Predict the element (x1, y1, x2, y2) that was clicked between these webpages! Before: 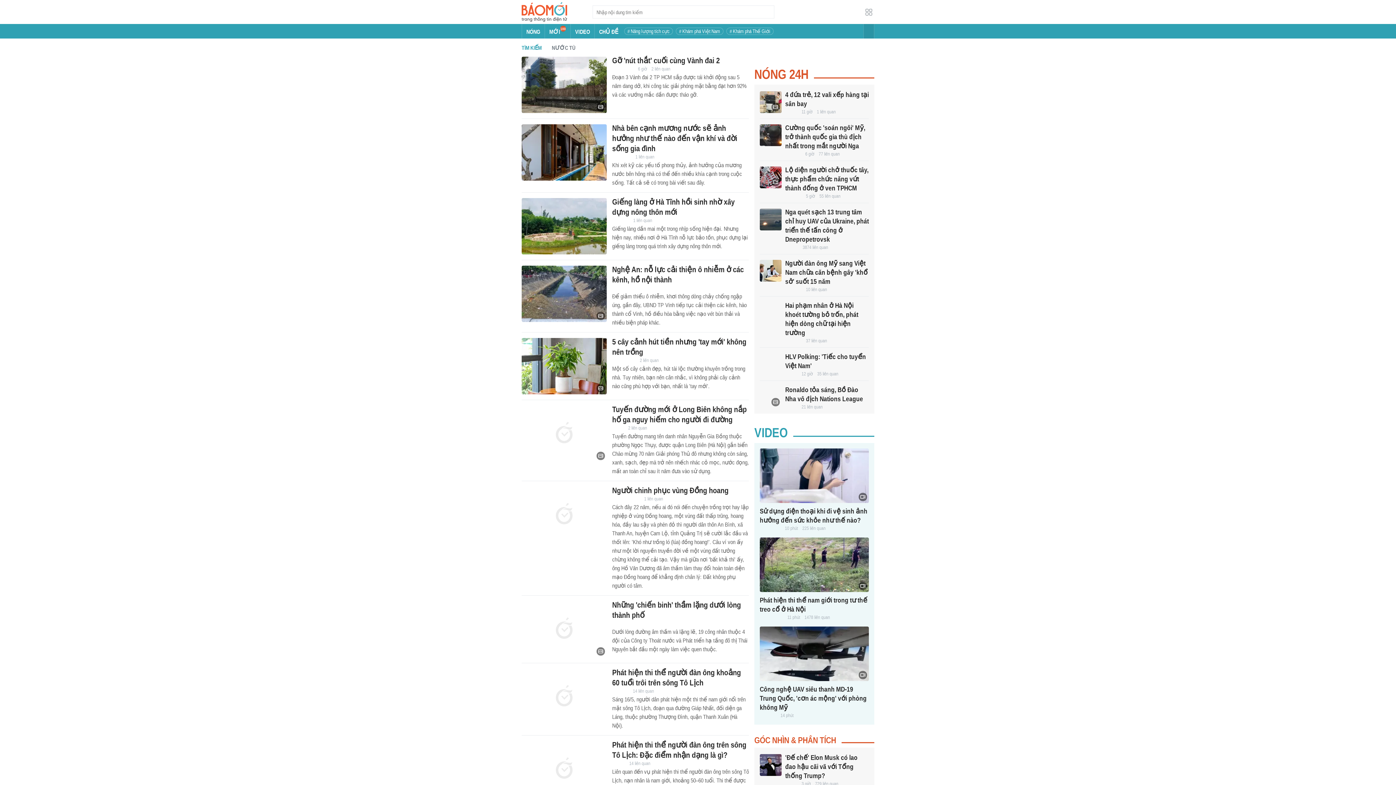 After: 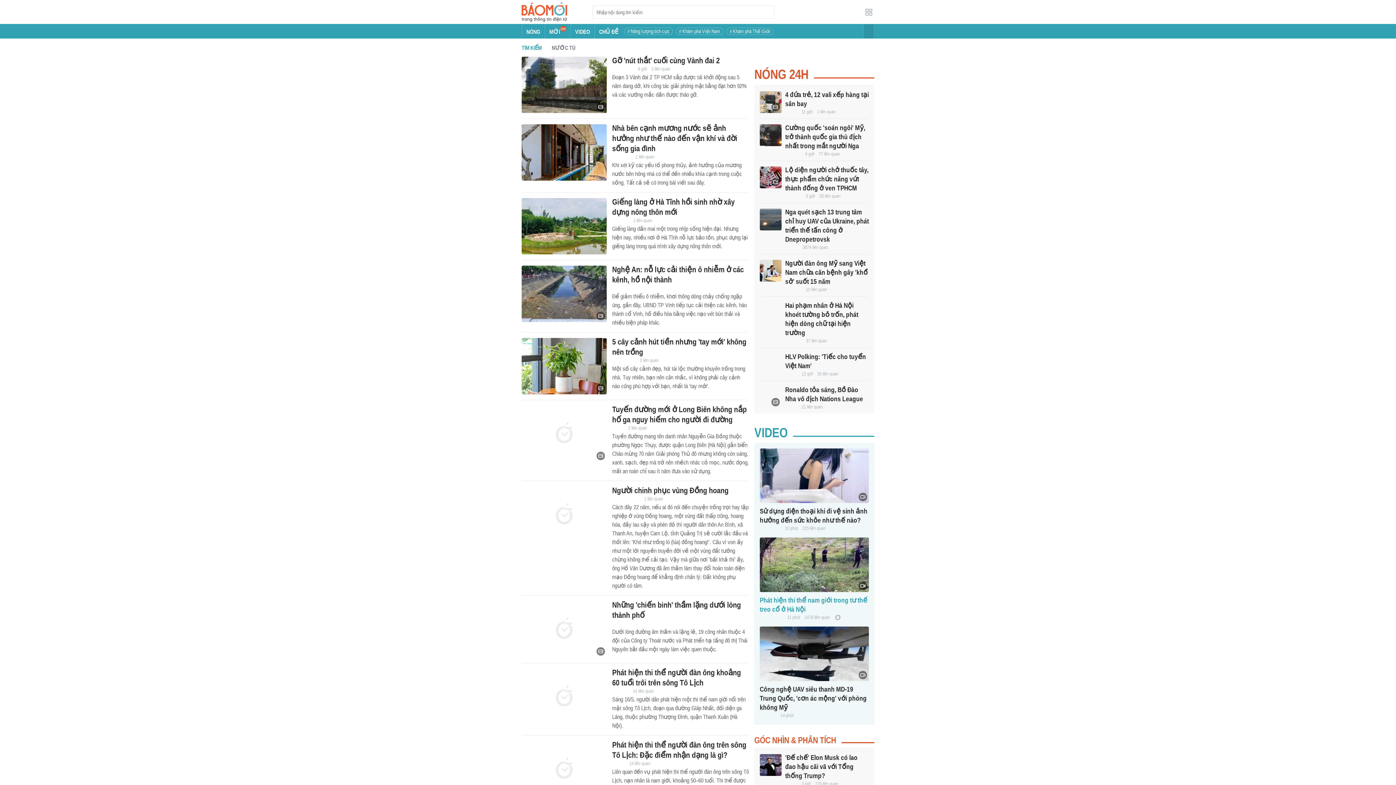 Action: bbox: (760, 537, 869, 592)